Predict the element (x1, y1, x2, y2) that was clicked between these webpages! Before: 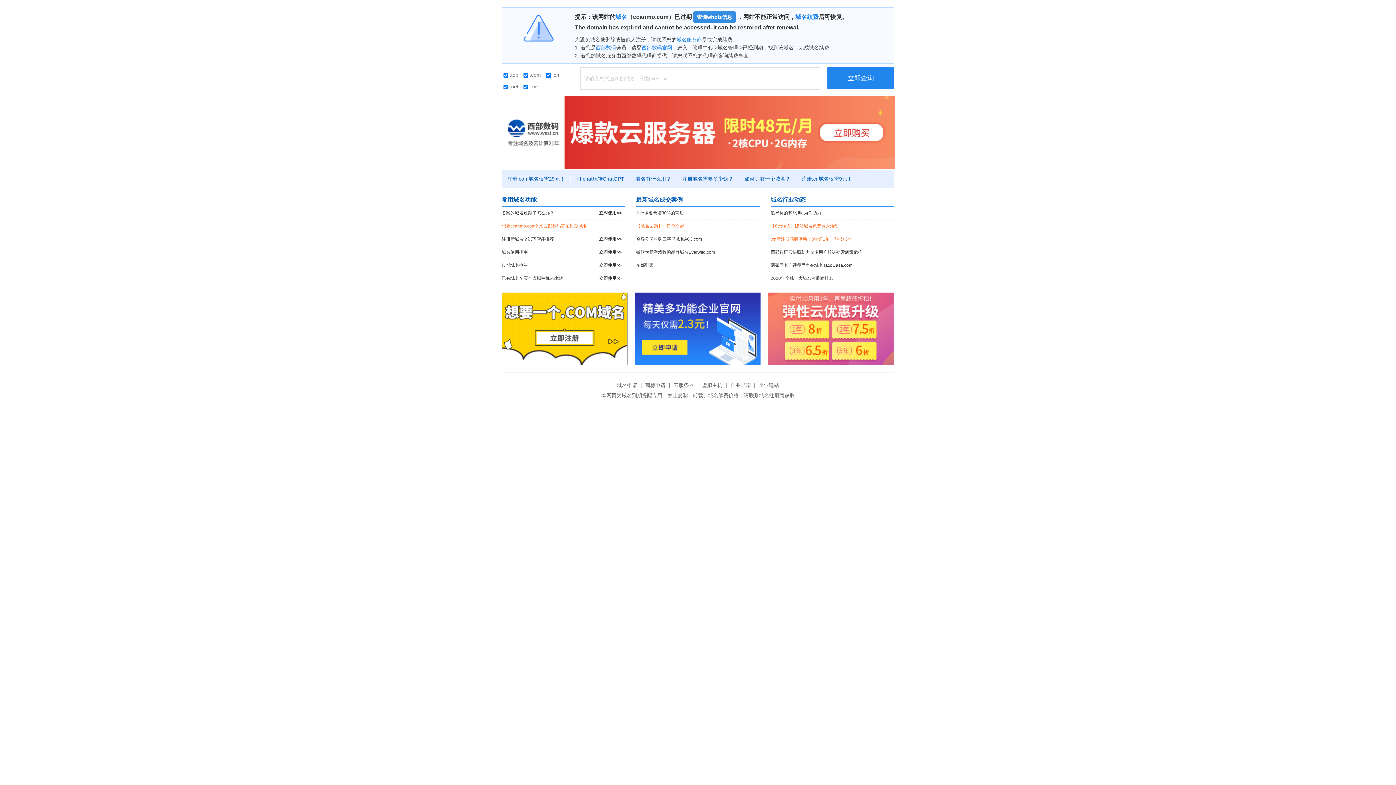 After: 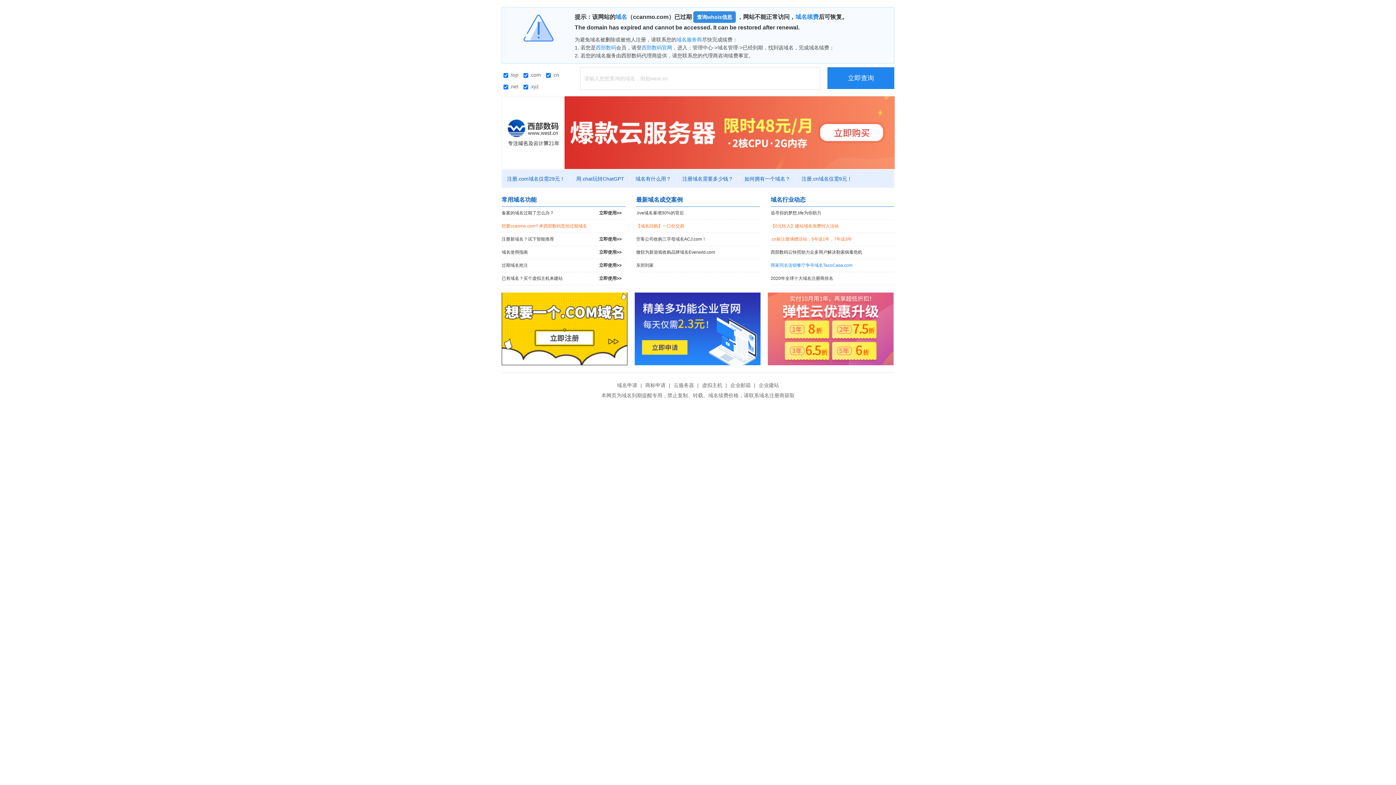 Action: label: 两家同名连锁餐厅争夺域名TacoCasa.com bbox: (770, 259, 894, 272)